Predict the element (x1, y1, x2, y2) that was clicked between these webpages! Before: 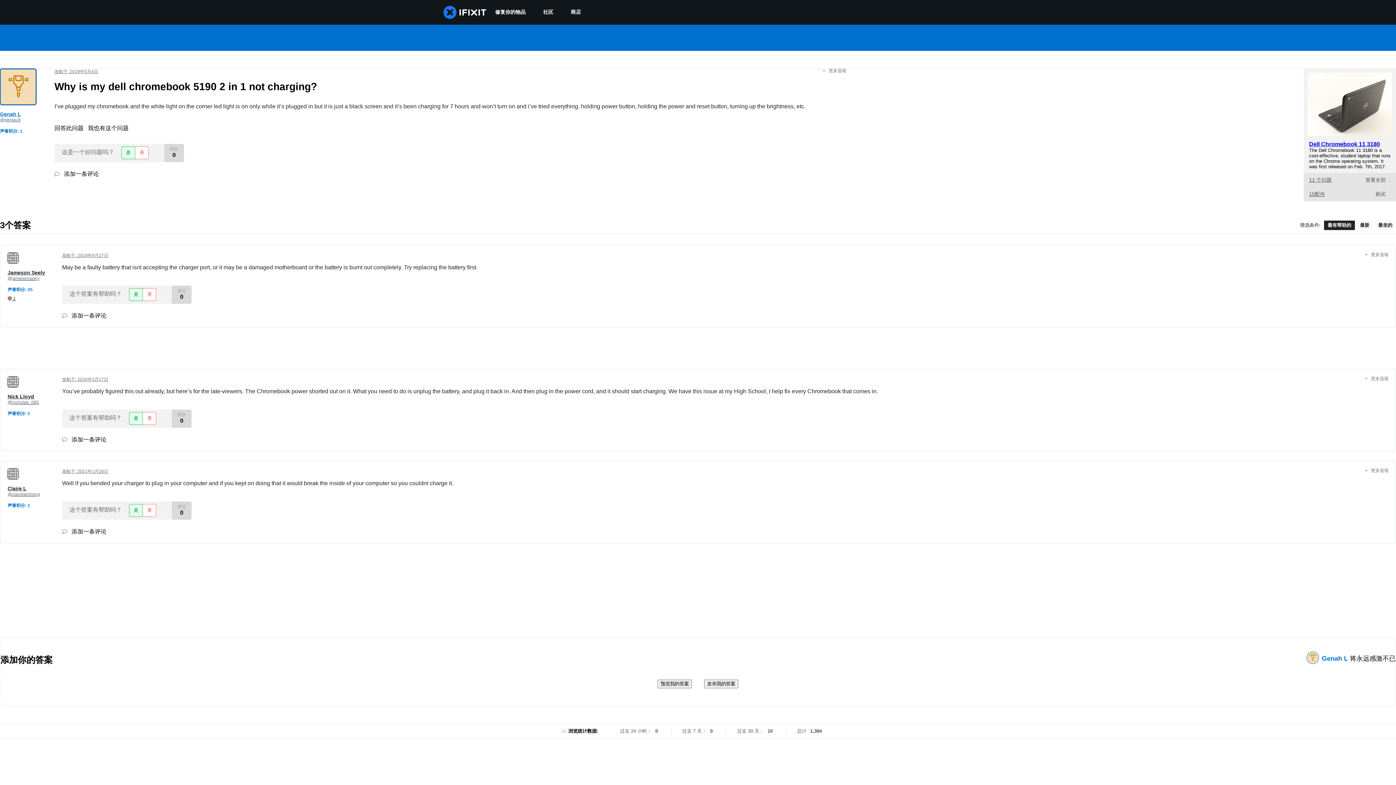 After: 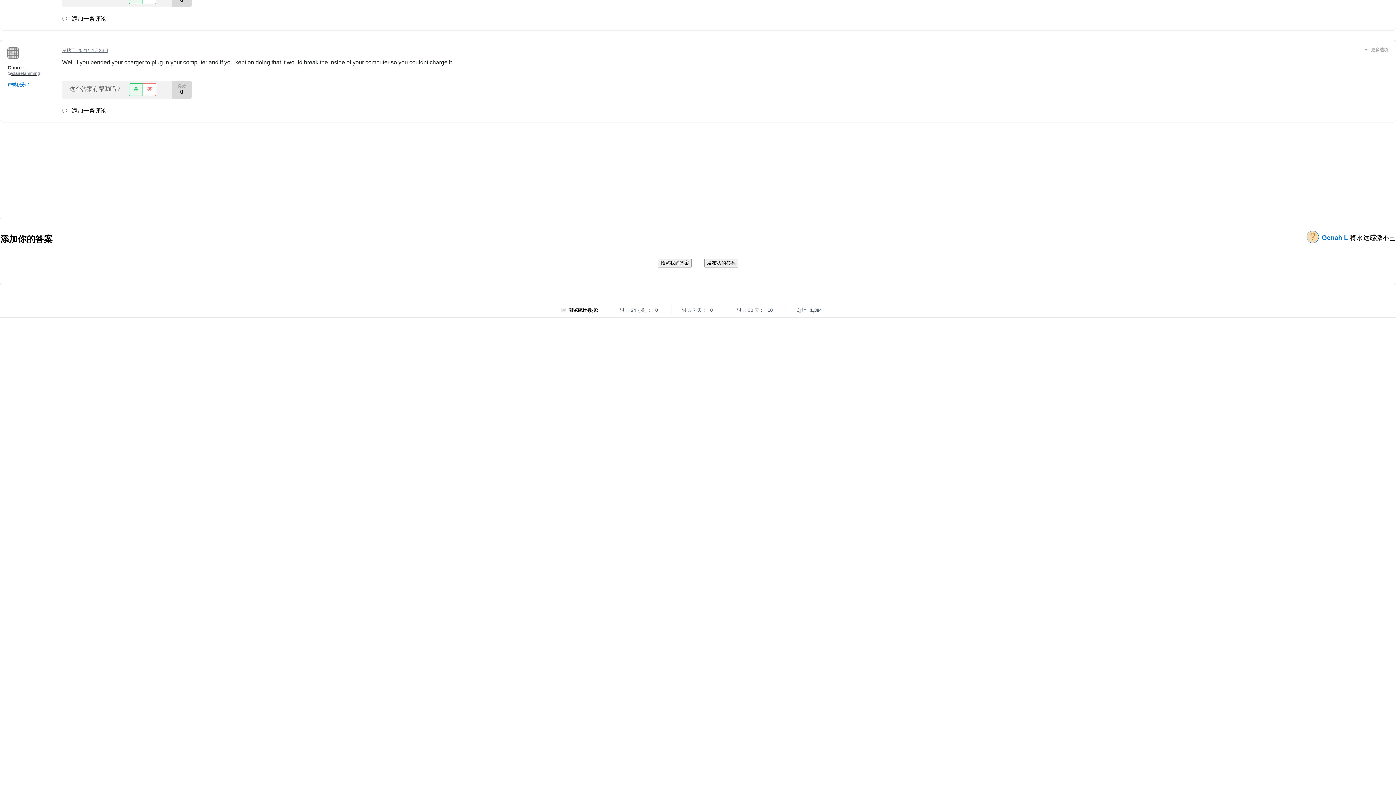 Action: bbox: (62, 469, 108, 474) label: 发帖于: 2021年1月26日